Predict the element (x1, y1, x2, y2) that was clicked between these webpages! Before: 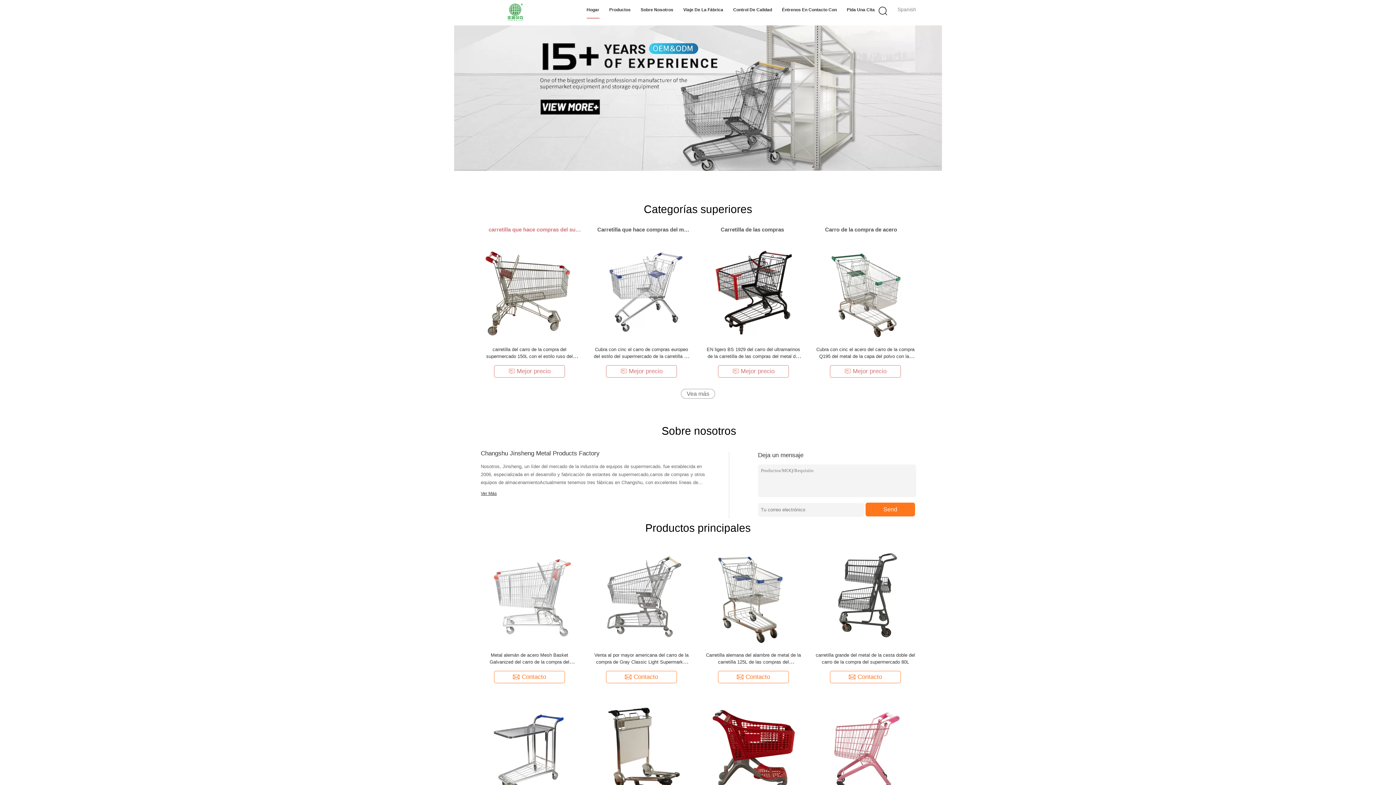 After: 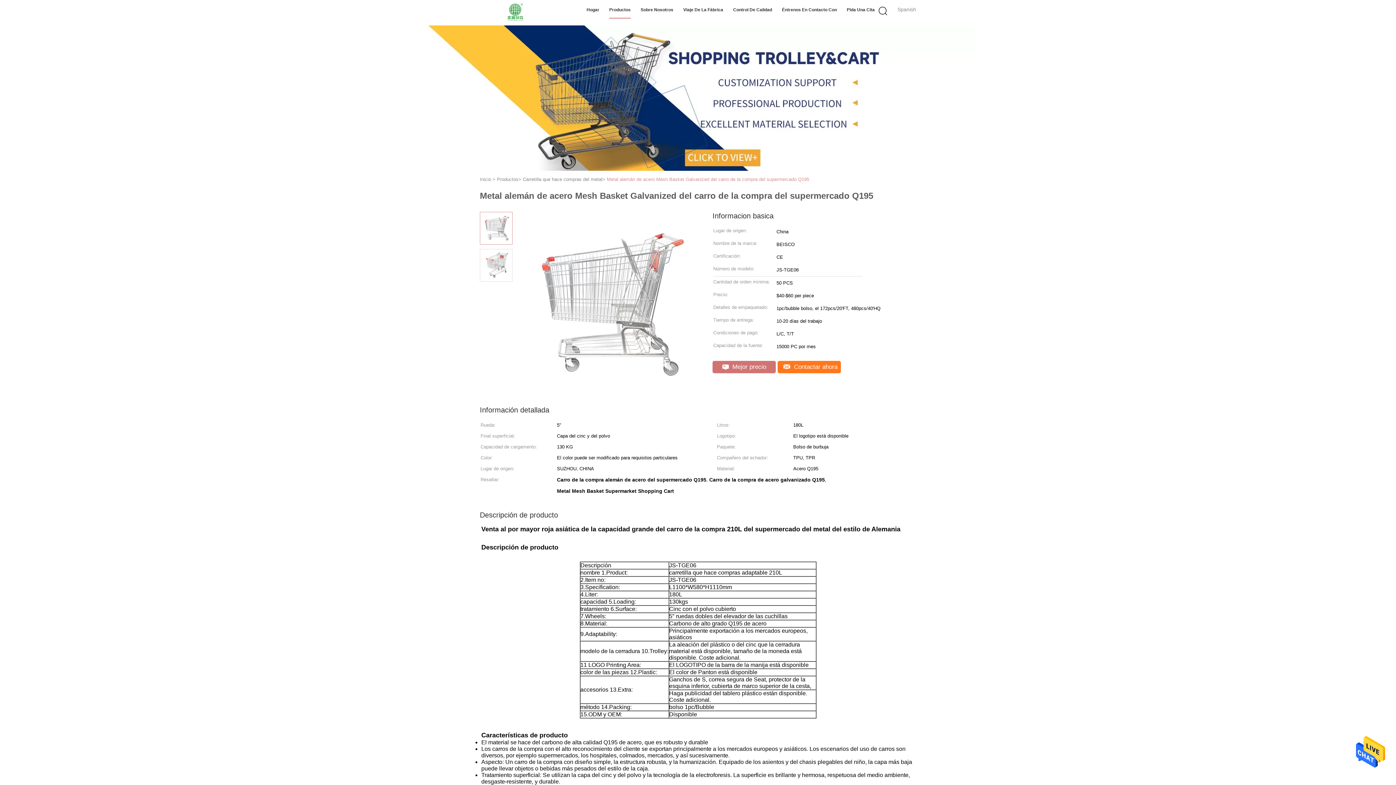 Action: bbox: (480, 593, 578, 599)